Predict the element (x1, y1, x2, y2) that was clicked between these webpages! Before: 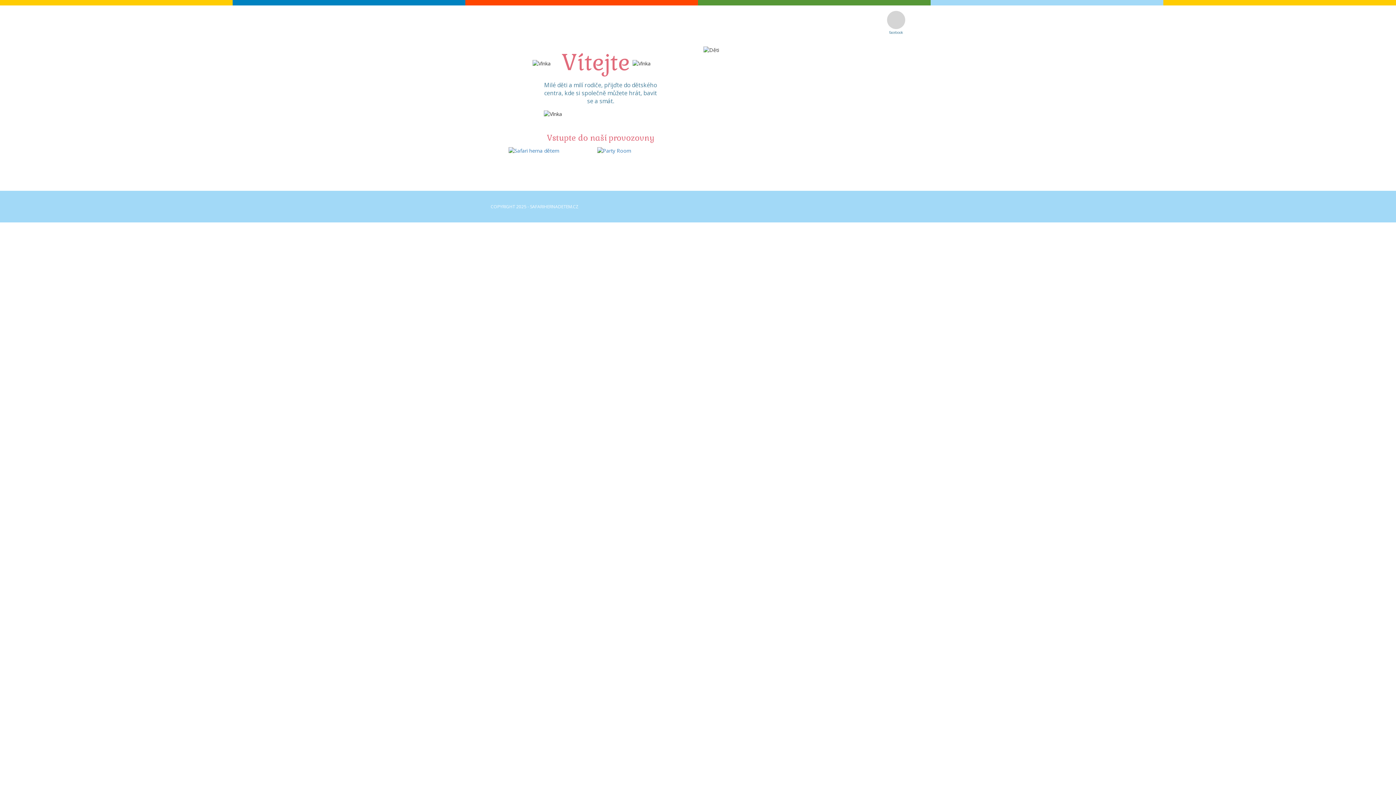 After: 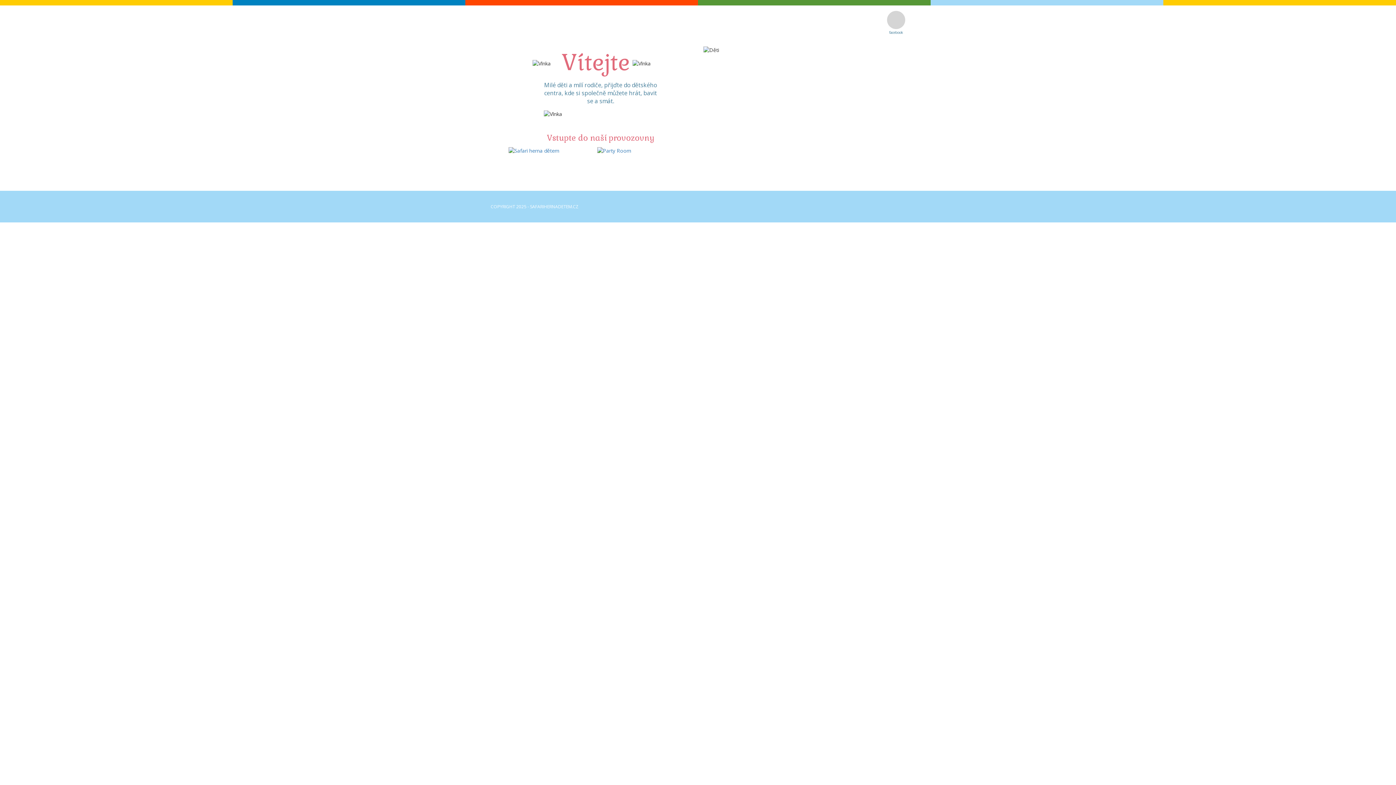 Action: bbox: (508, 147, 586, 154)